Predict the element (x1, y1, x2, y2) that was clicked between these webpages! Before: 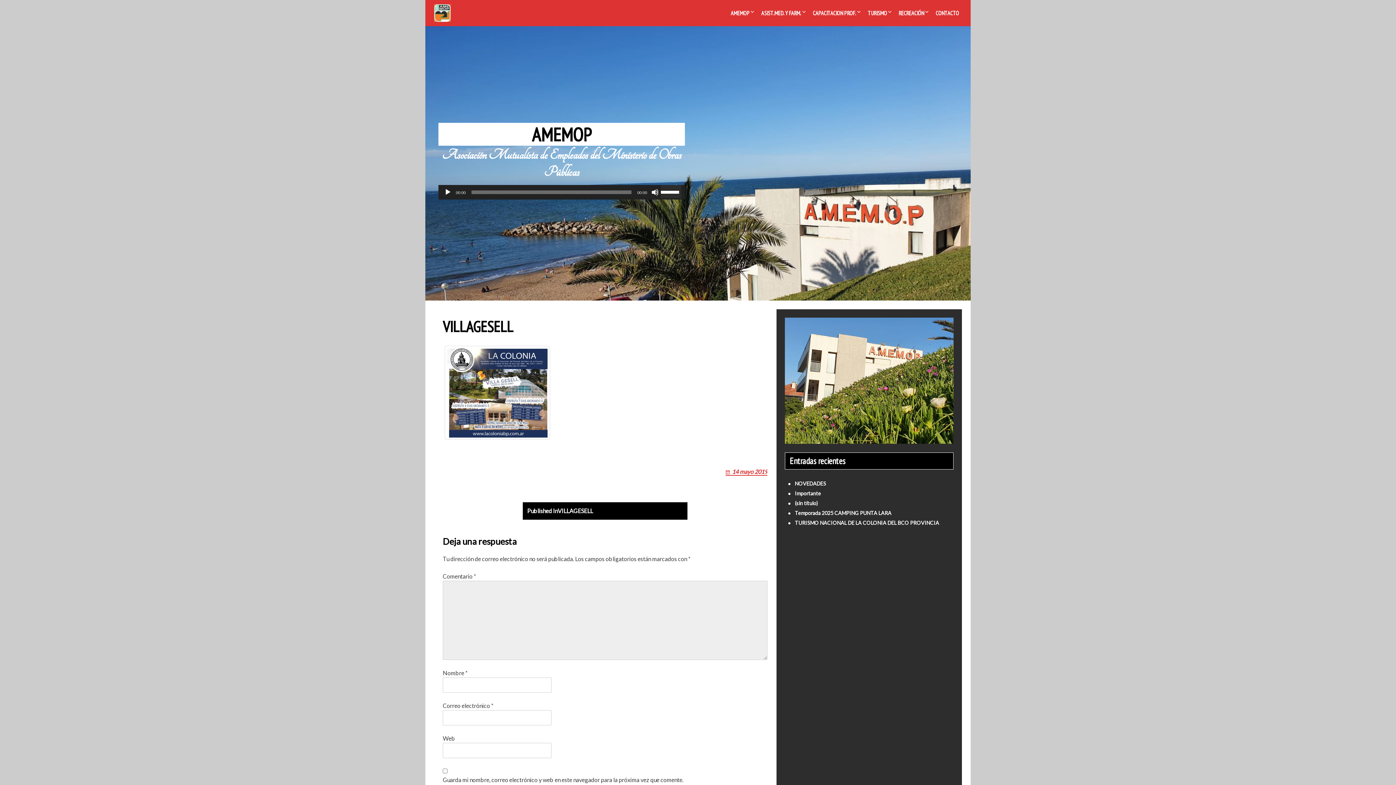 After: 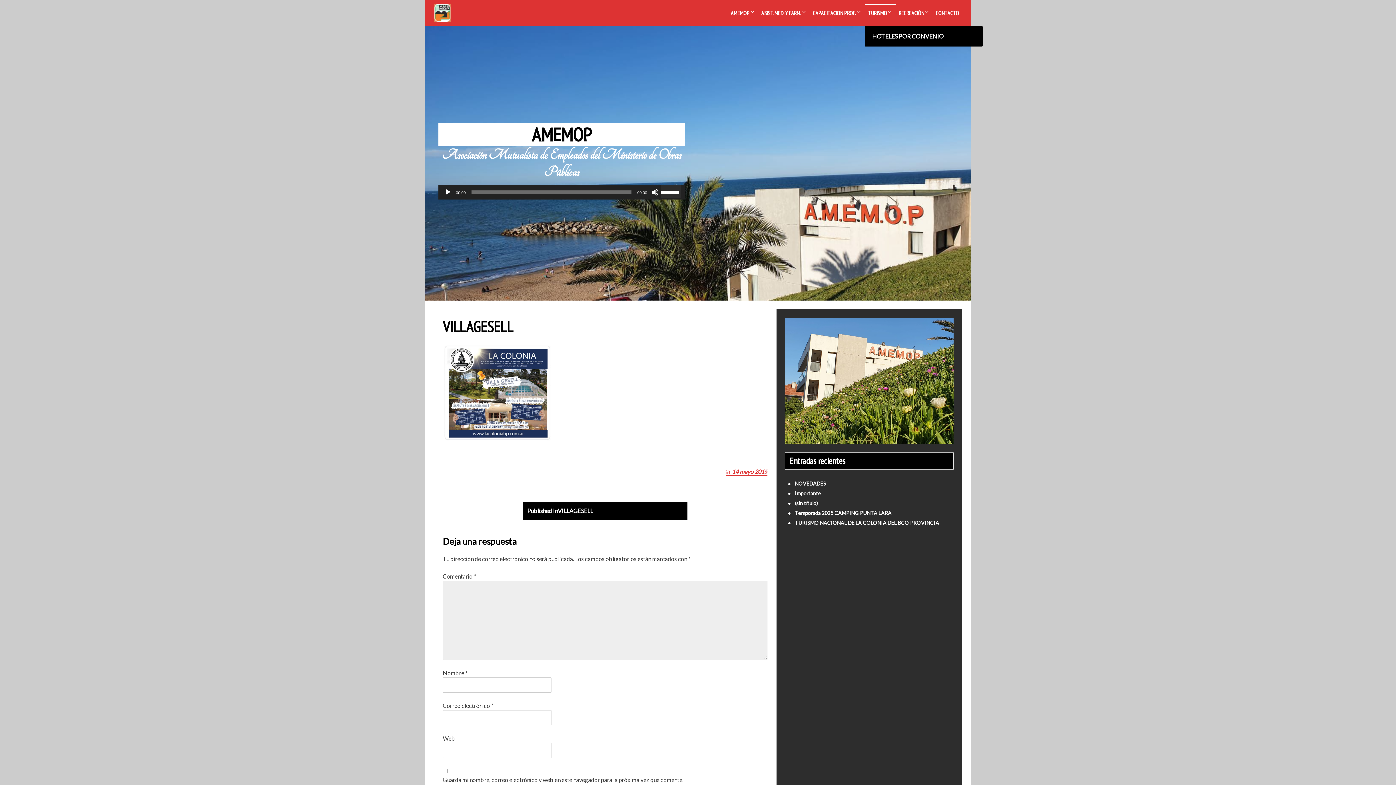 Action: label: TURISMO bbox: (865, 0, 896, 26)